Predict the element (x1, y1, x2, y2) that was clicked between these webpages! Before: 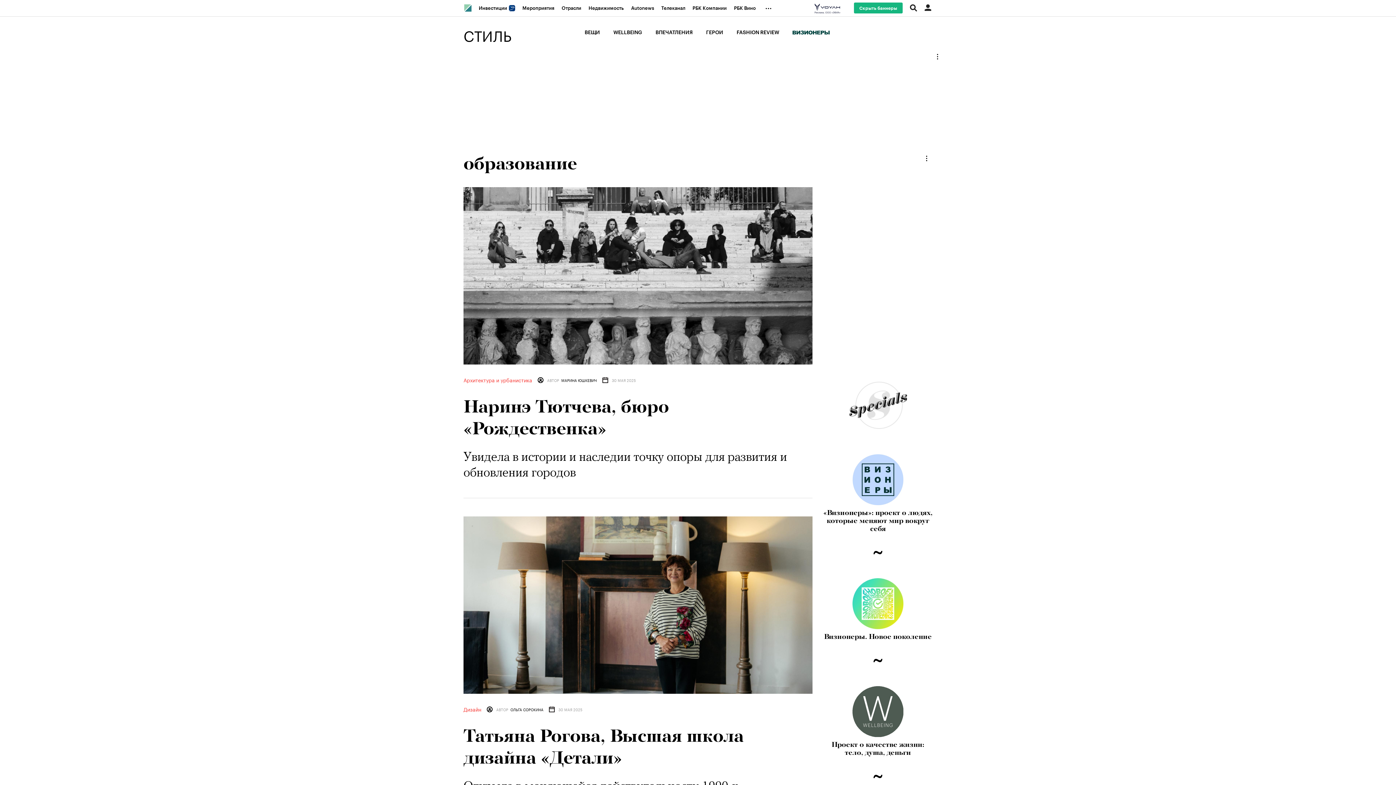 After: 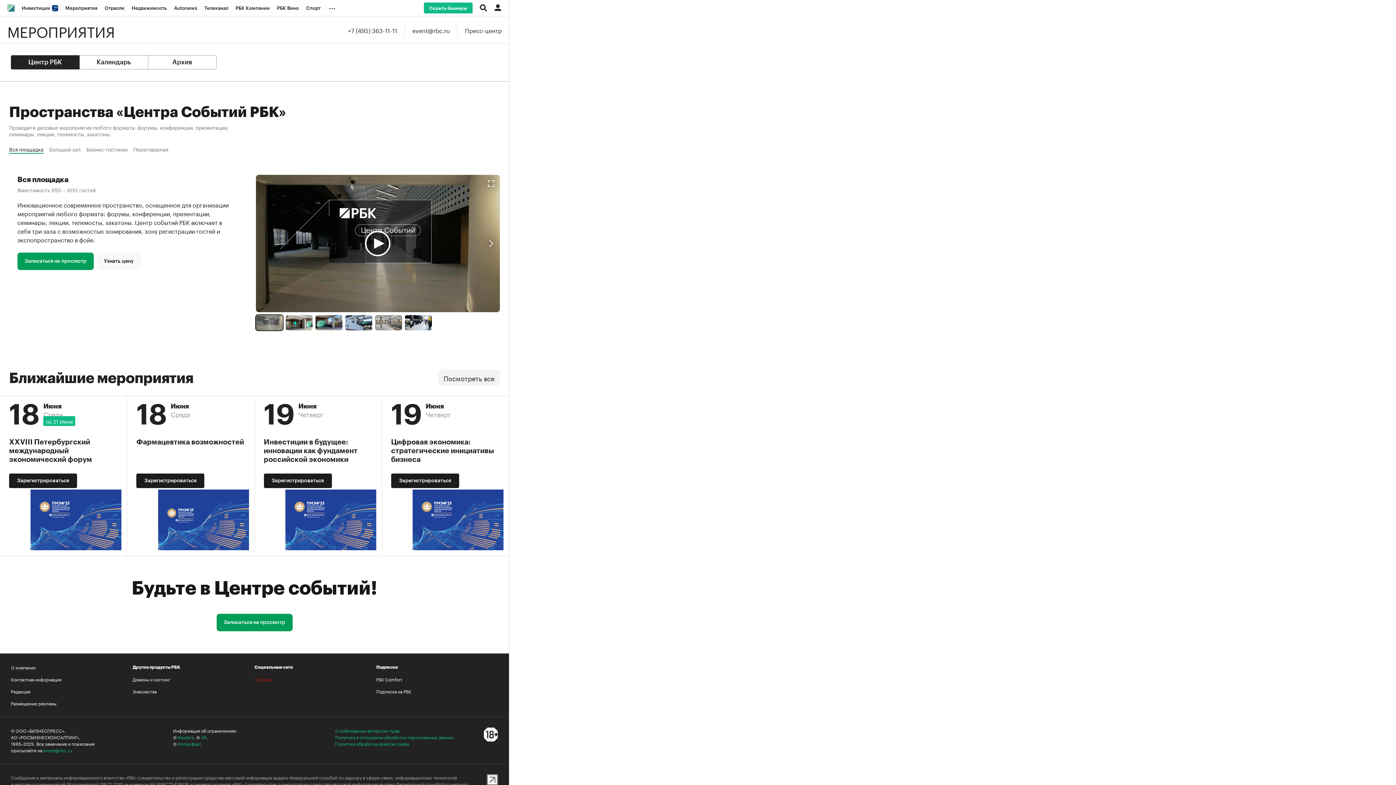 Action: bbox: (518, 0, 558, 16) label: Мероприятия